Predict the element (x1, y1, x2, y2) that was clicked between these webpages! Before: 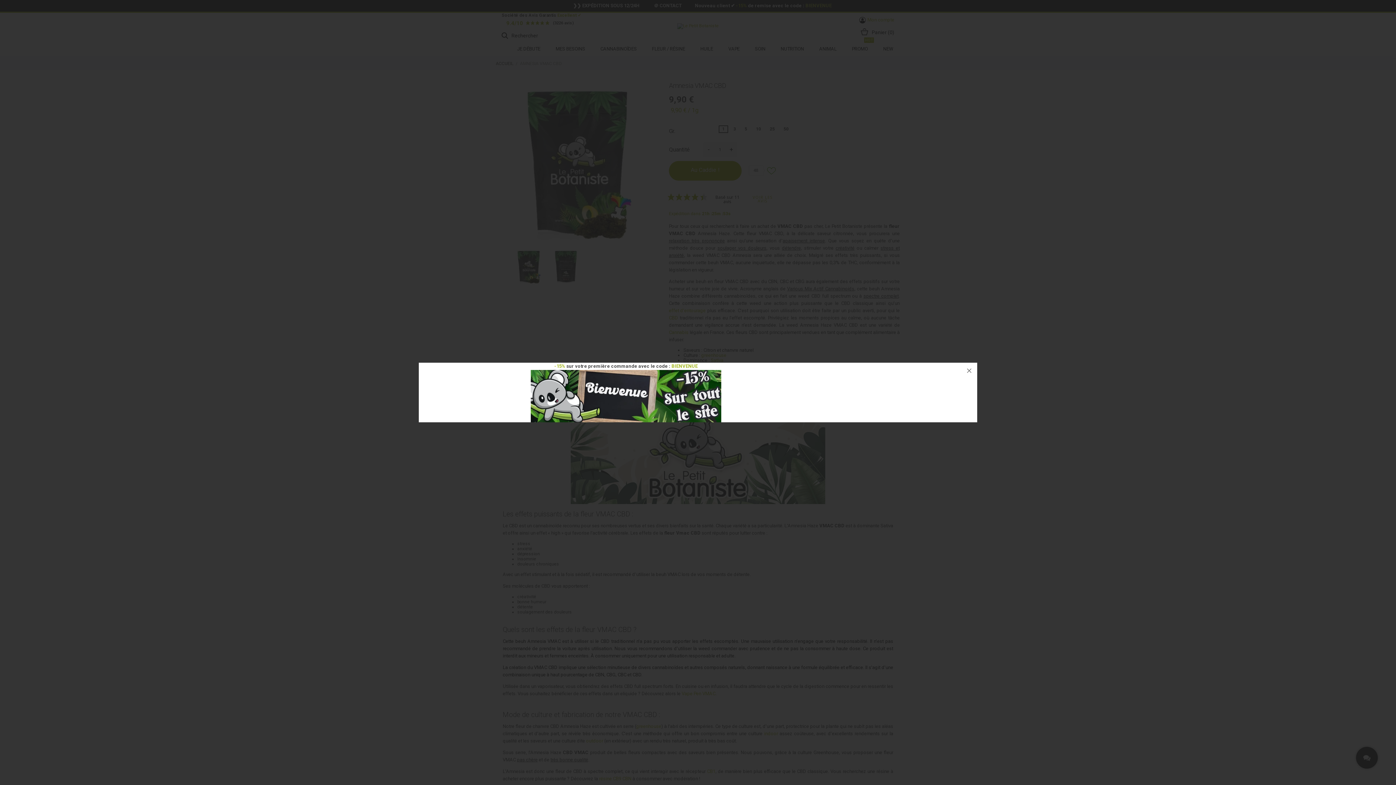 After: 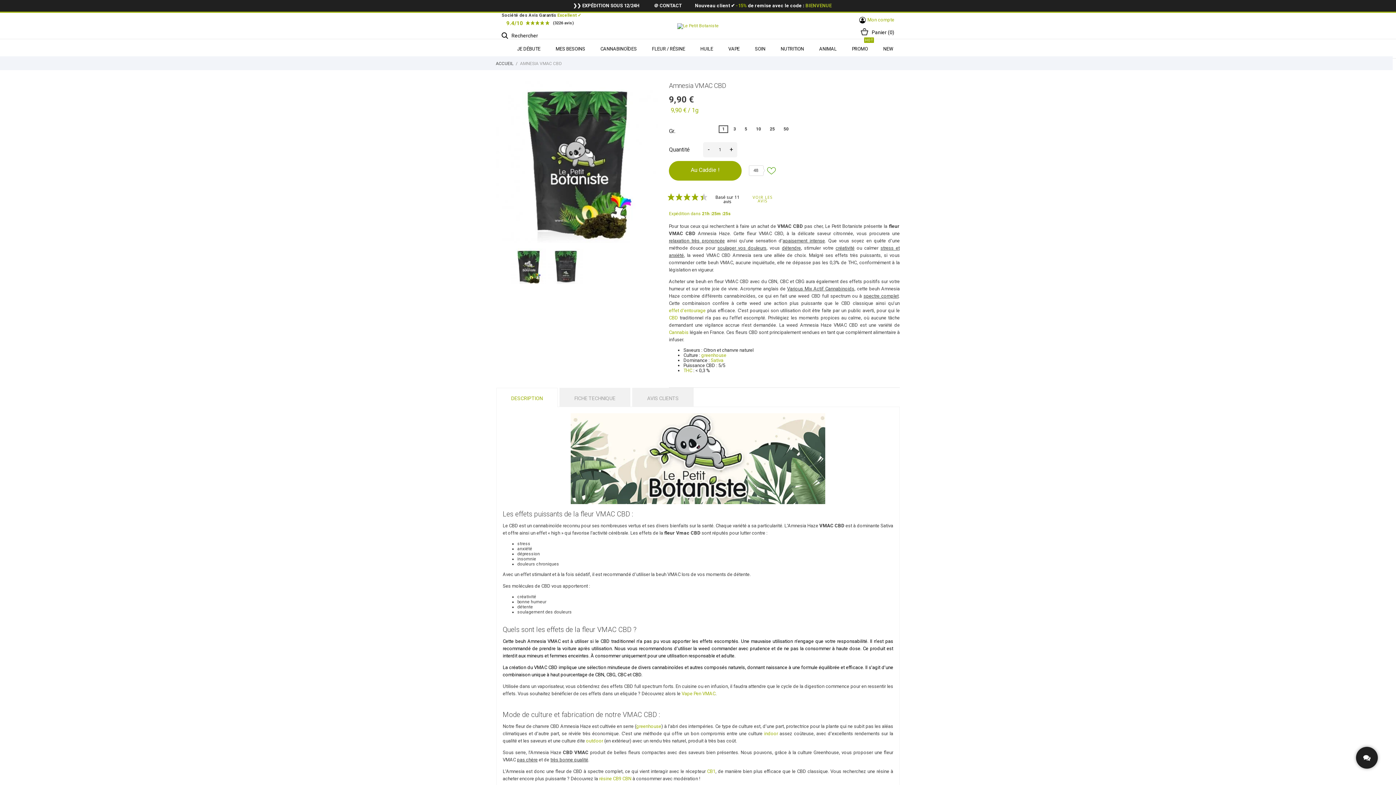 Action: bbox: (961, 362, 977, 378)